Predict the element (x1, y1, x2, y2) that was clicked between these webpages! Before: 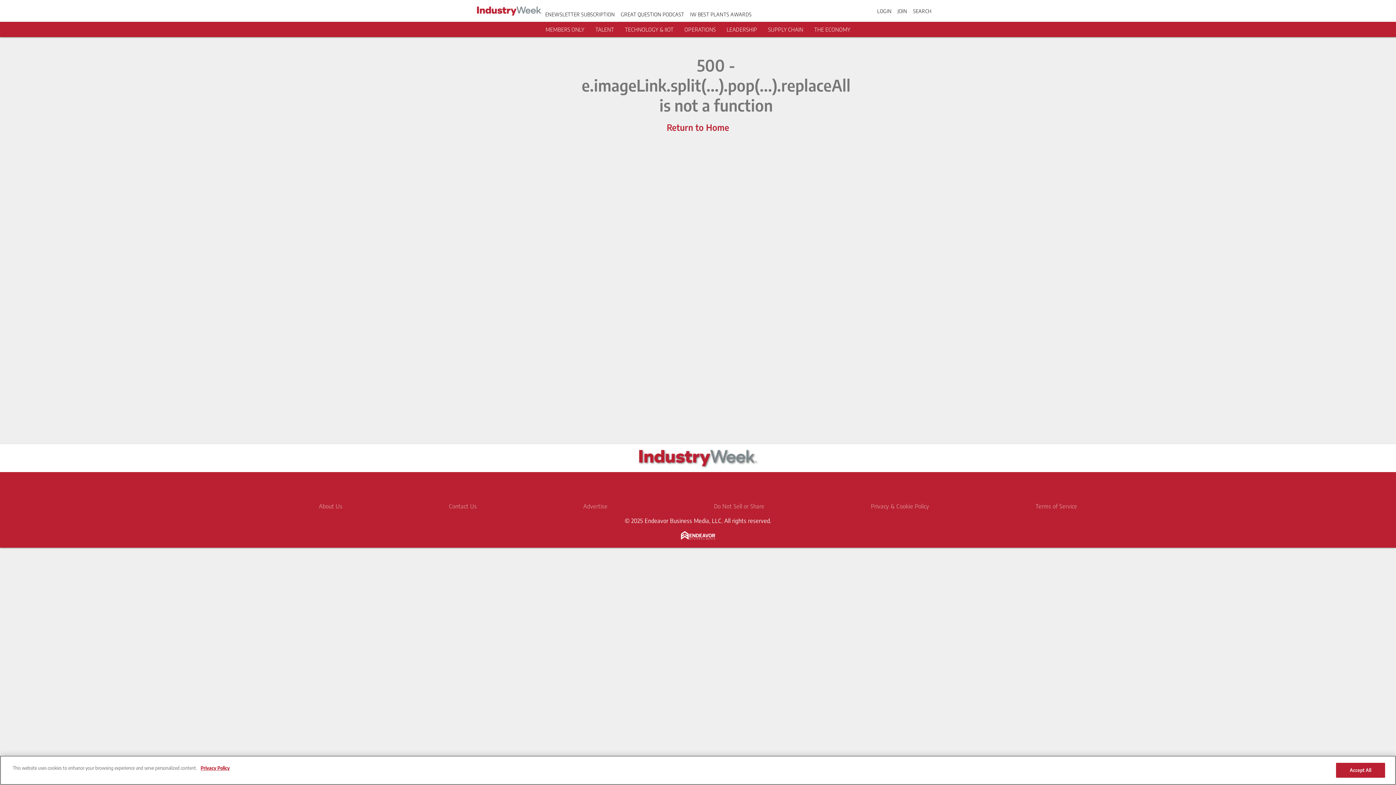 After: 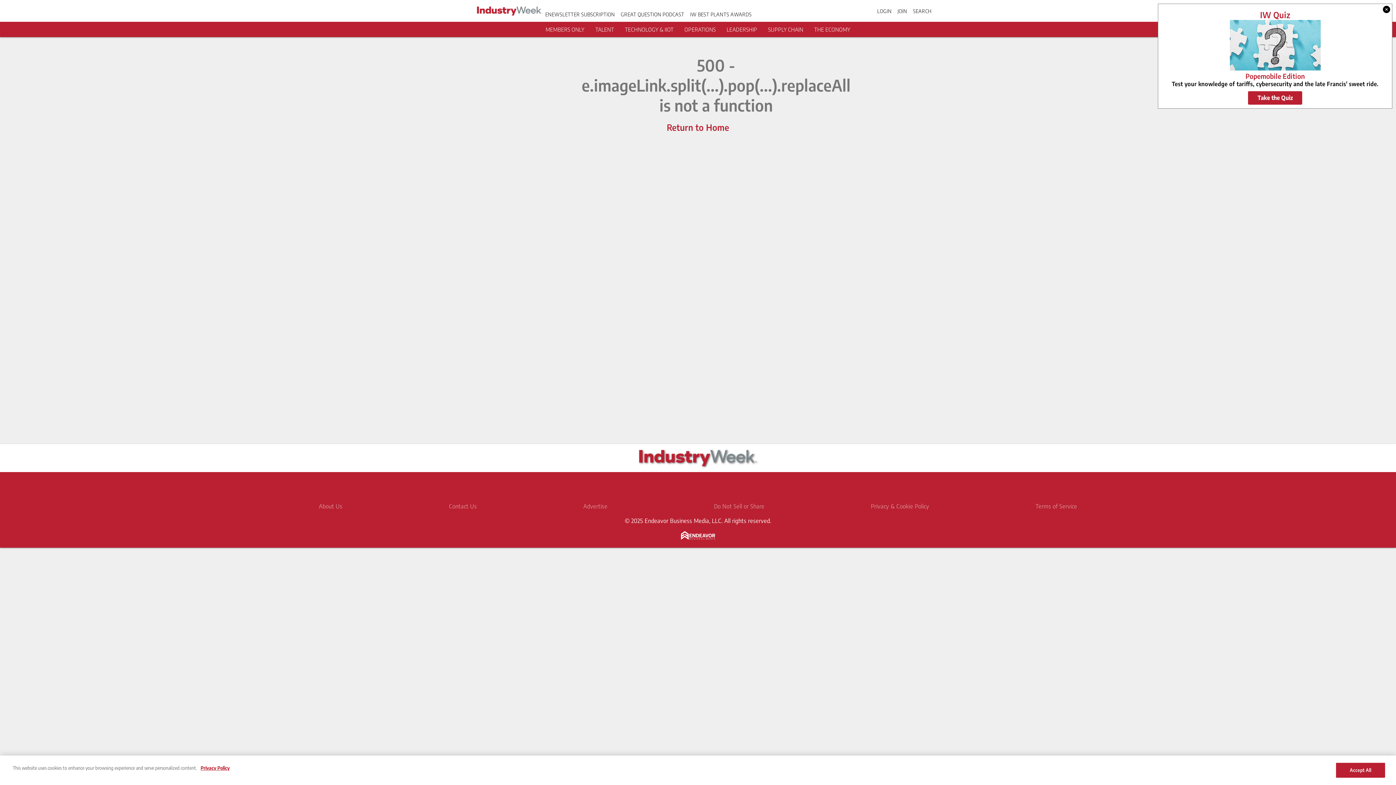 Action: label: © 2025 Endeavor Business Media, LLC. All rights reserved. bbox: (624, 517, 771, 524)